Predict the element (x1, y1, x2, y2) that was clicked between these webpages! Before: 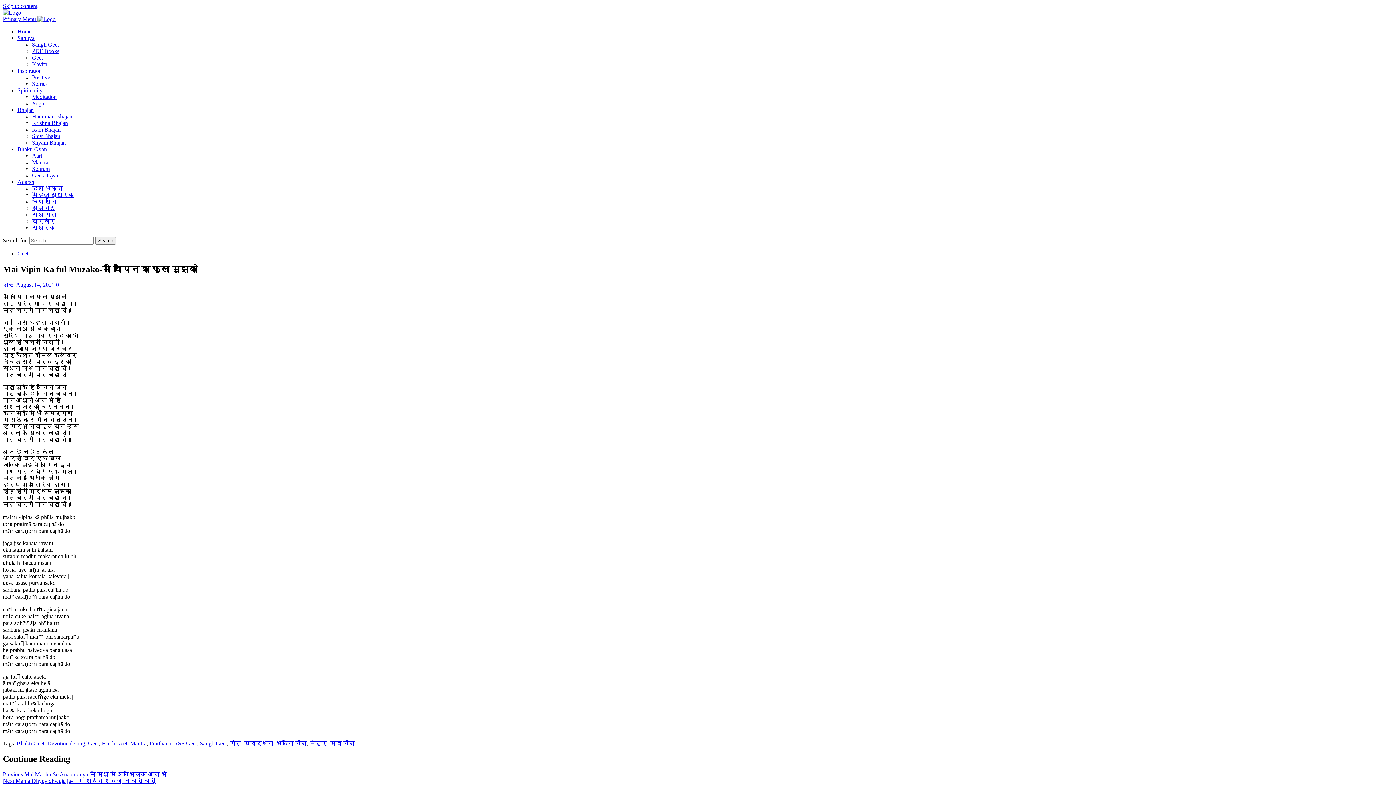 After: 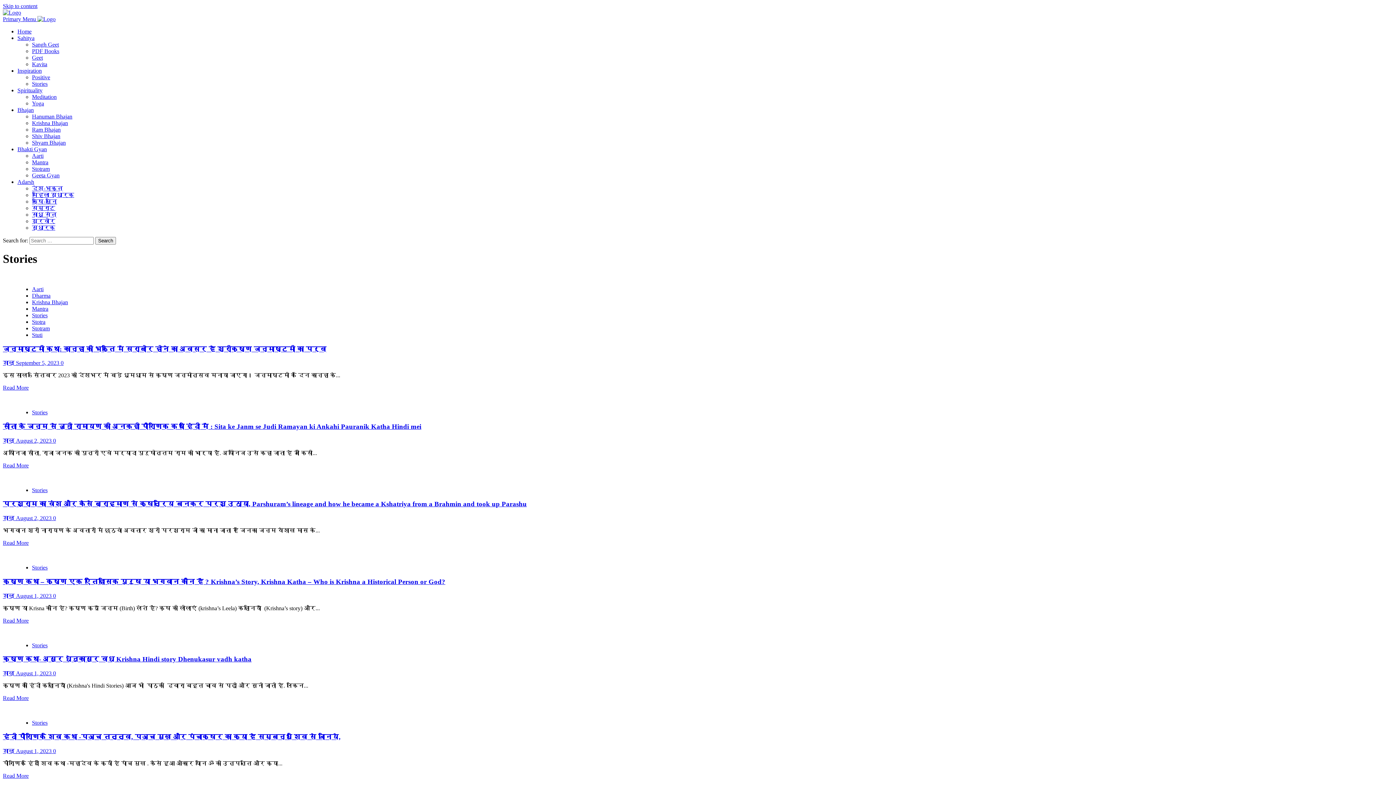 Action: bbox: (32, 80, 47, 86) label: Stories